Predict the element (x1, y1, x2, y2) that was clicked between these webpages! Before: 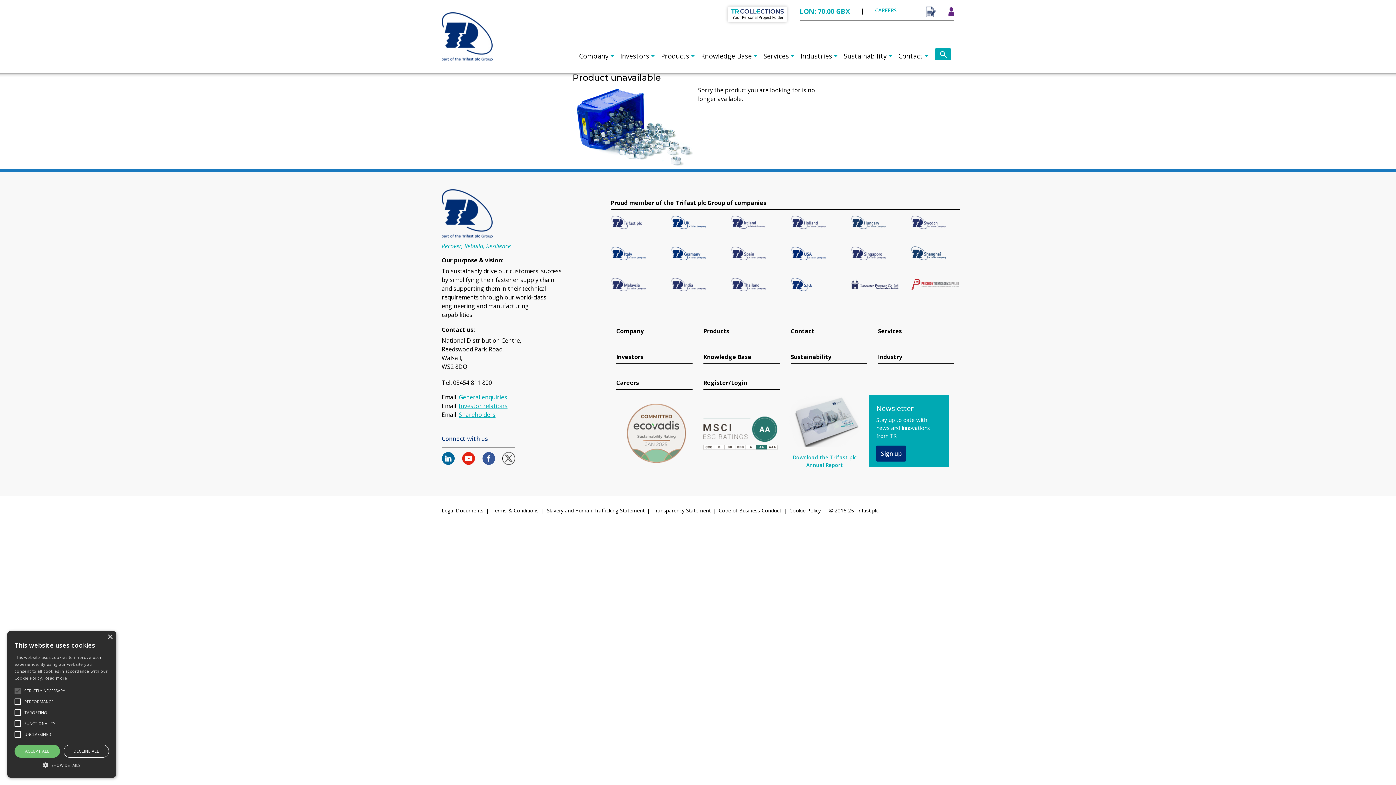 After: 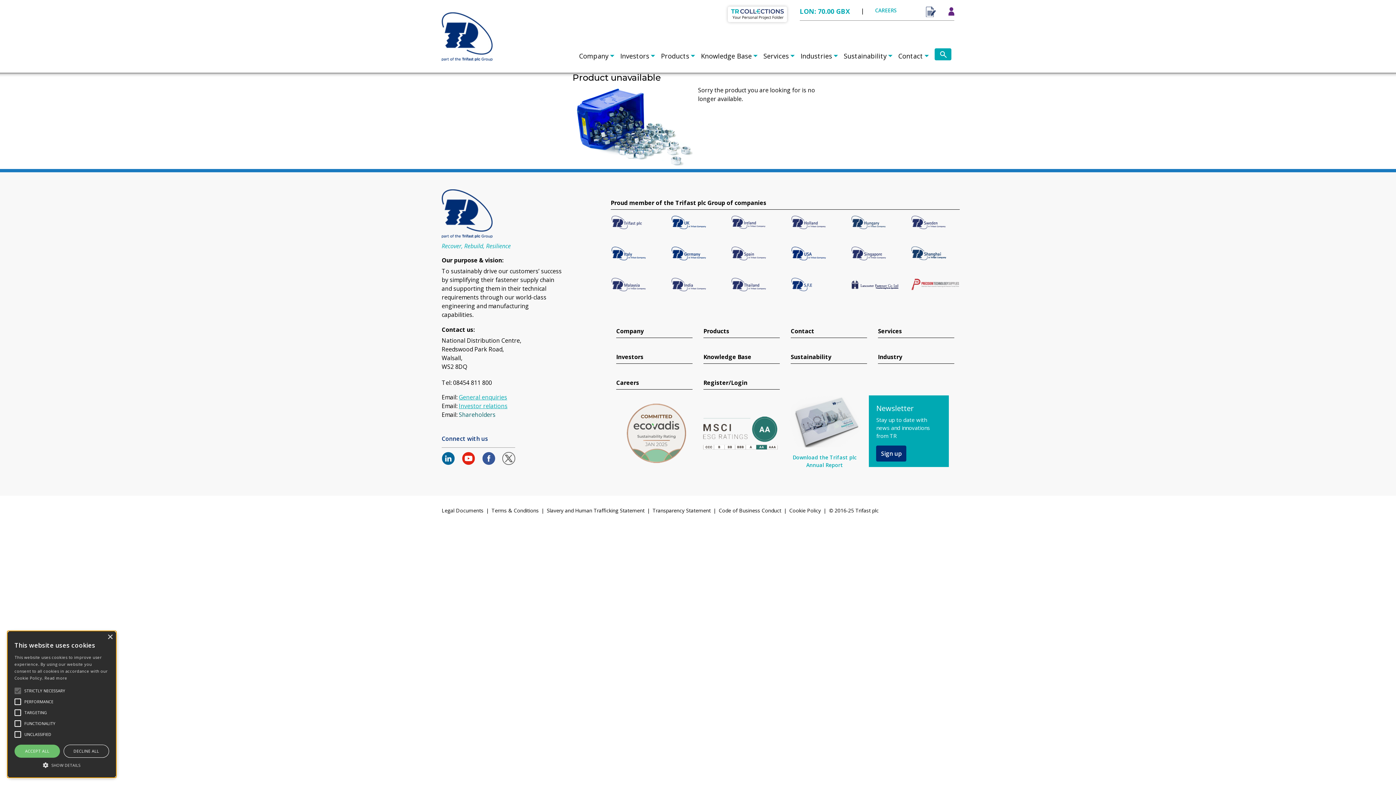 Action: label: Shareholders bbox: (458, 410, 495, 418)